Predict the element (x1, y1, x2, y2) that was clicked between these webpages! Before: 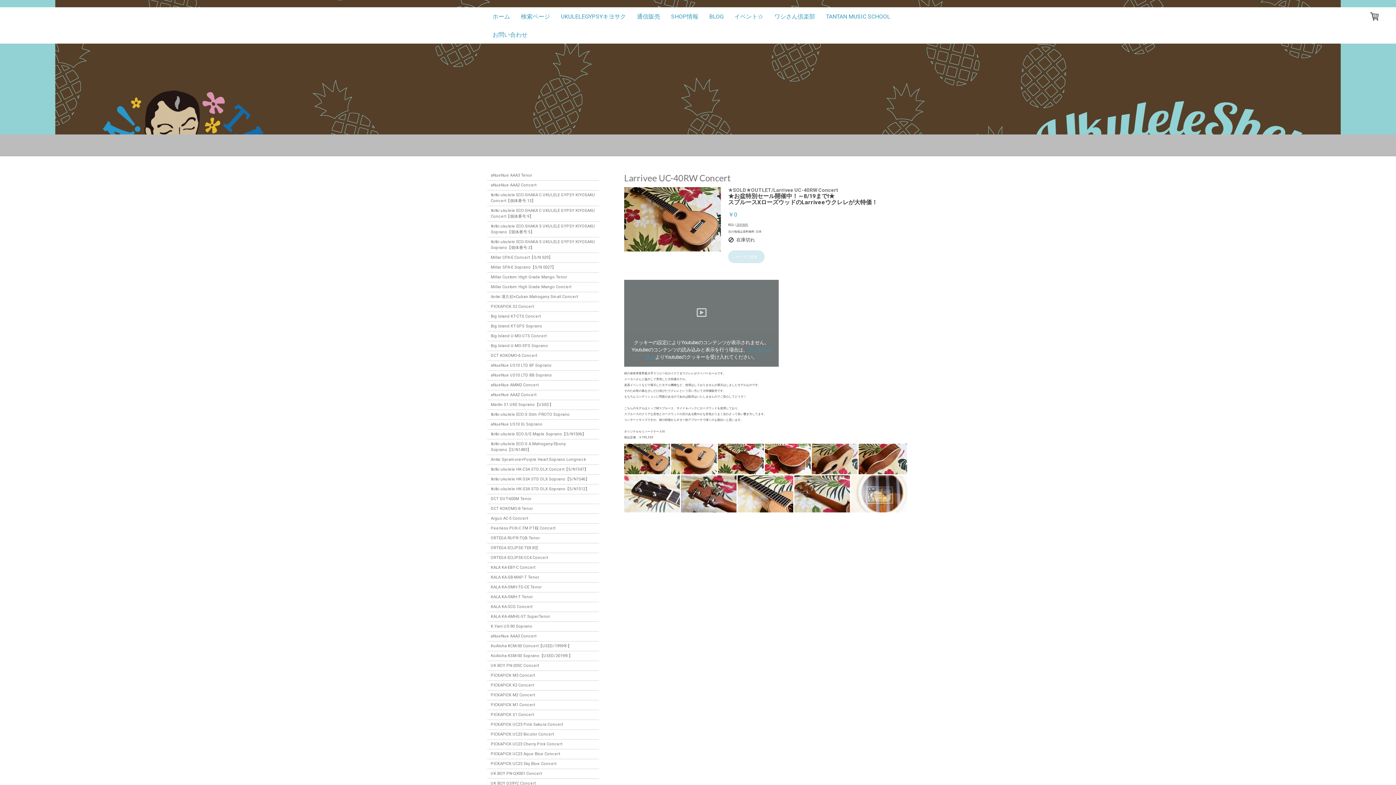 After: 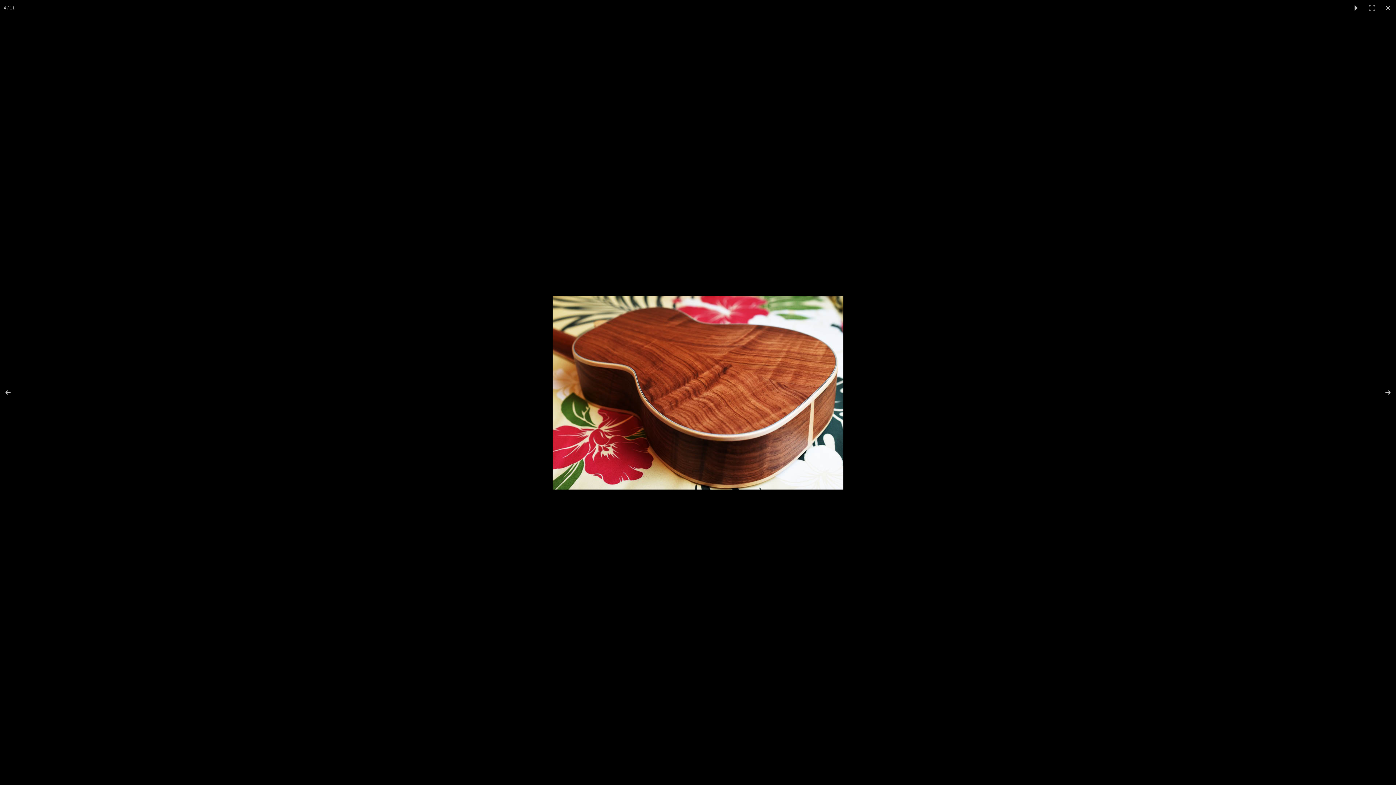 Action: bbox: (765, 444, 812, 474)